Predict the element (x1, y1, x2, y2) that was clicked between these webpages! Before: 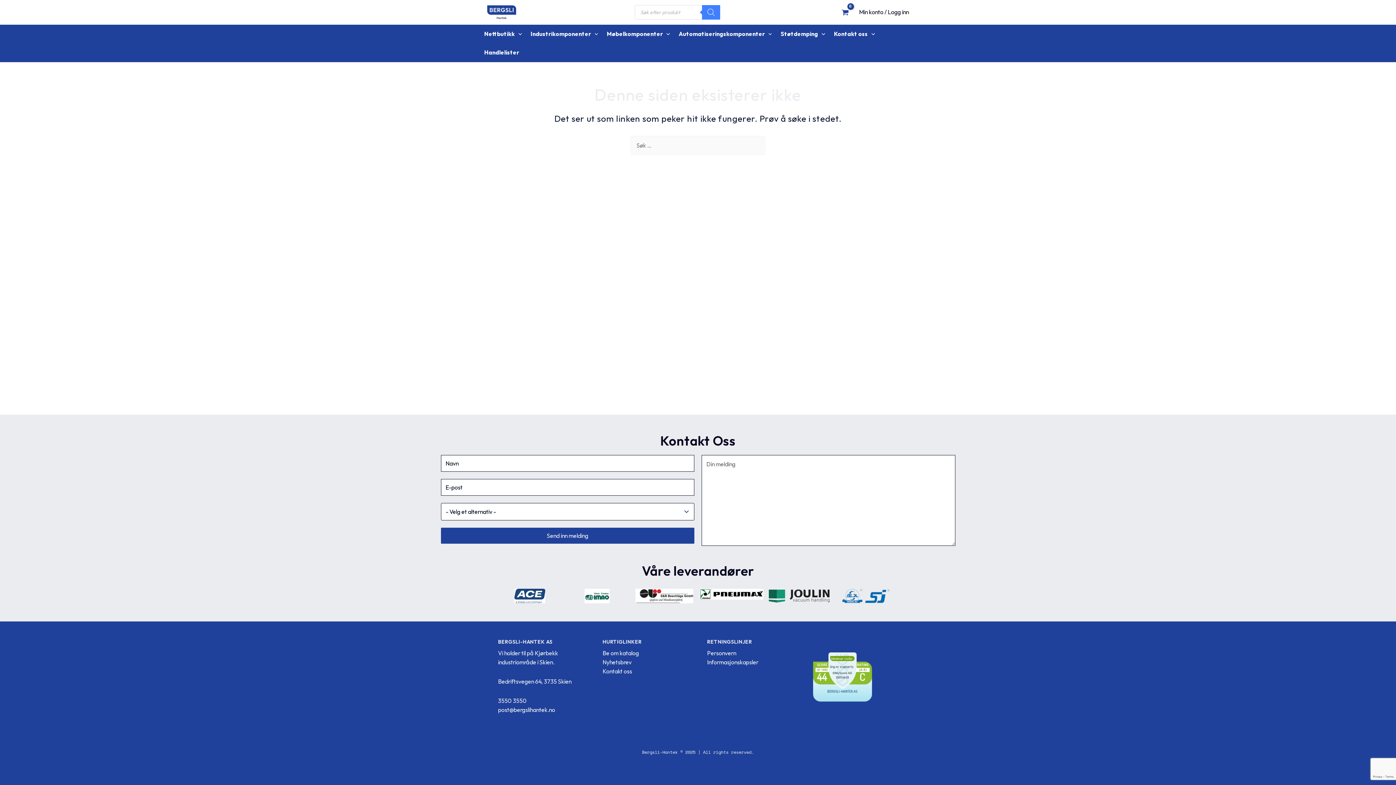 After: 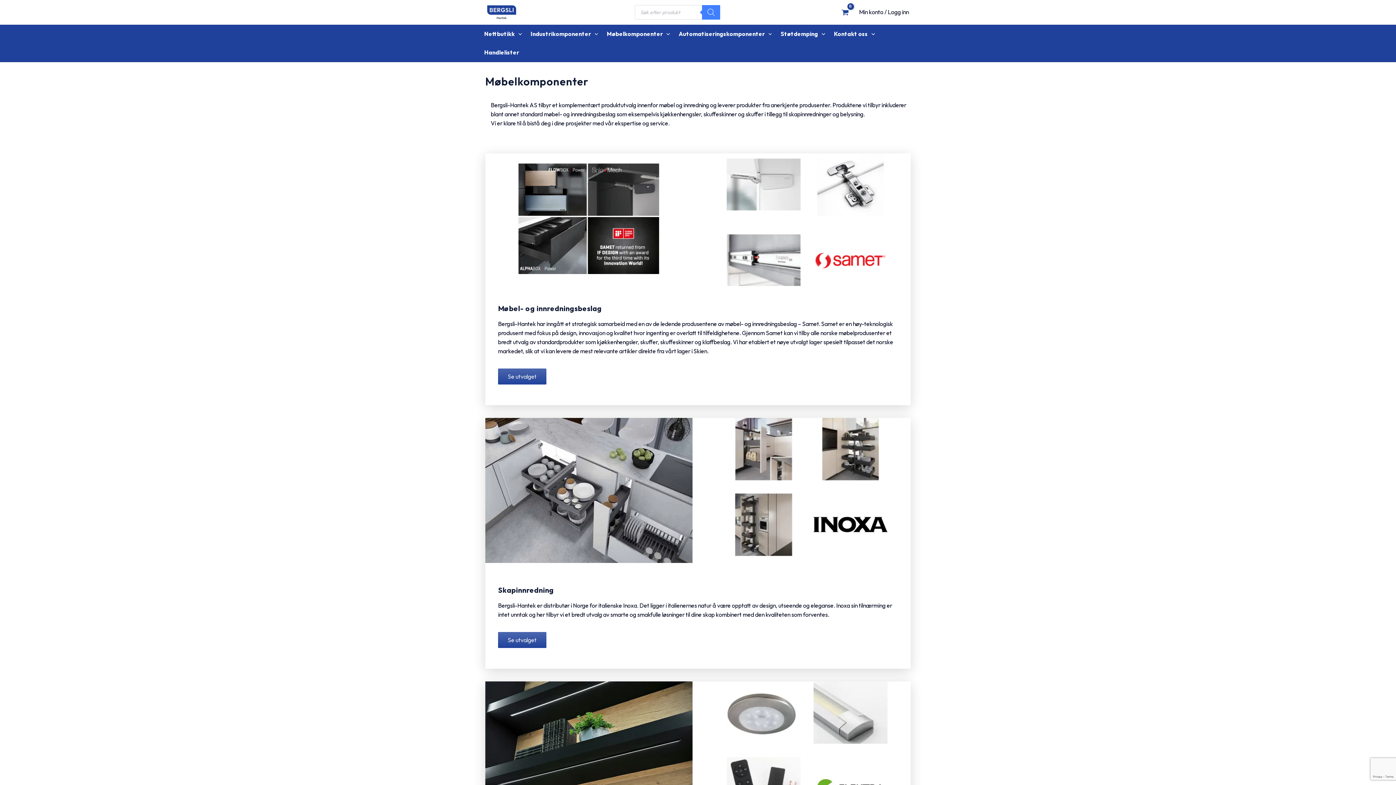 Action: label: Møbelkomponenter bbox: (602, 24, 674, 43)